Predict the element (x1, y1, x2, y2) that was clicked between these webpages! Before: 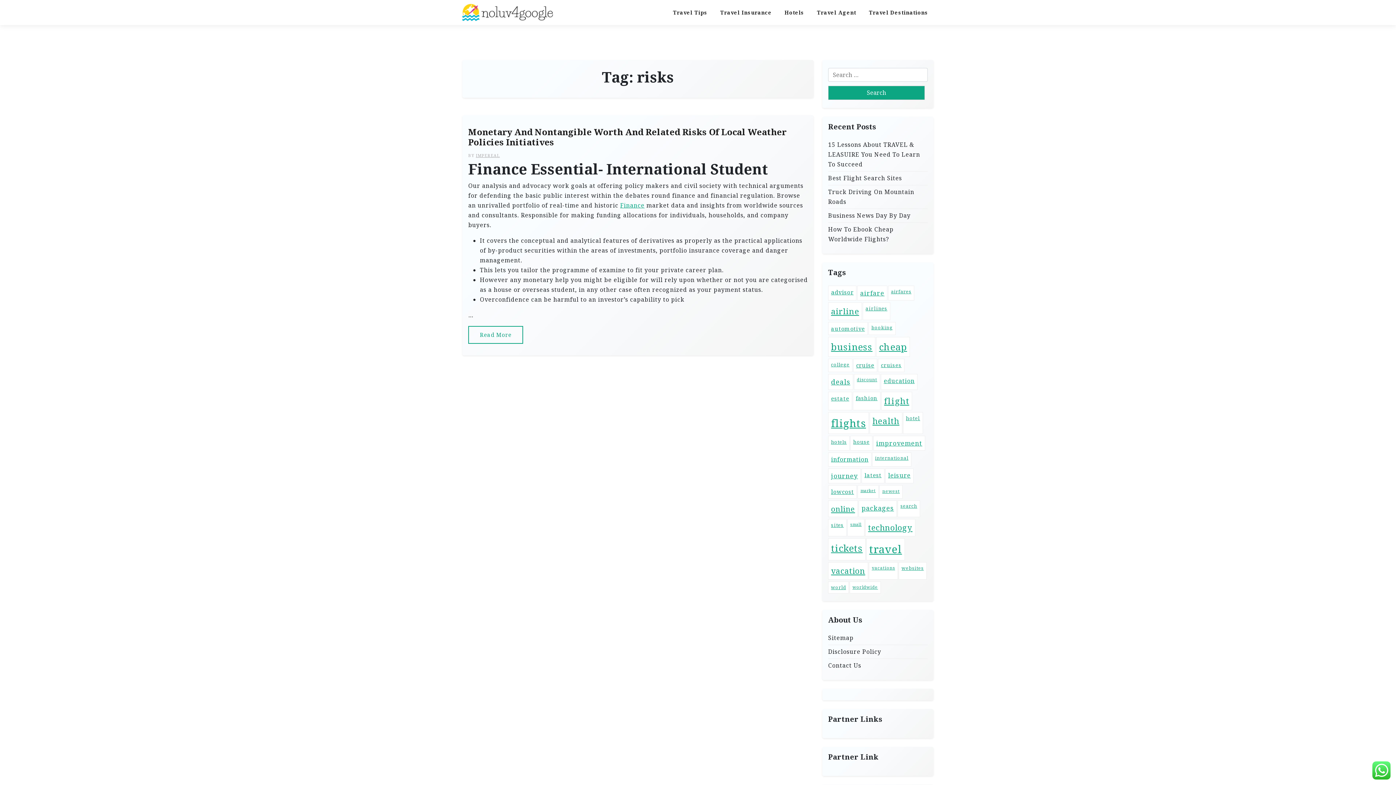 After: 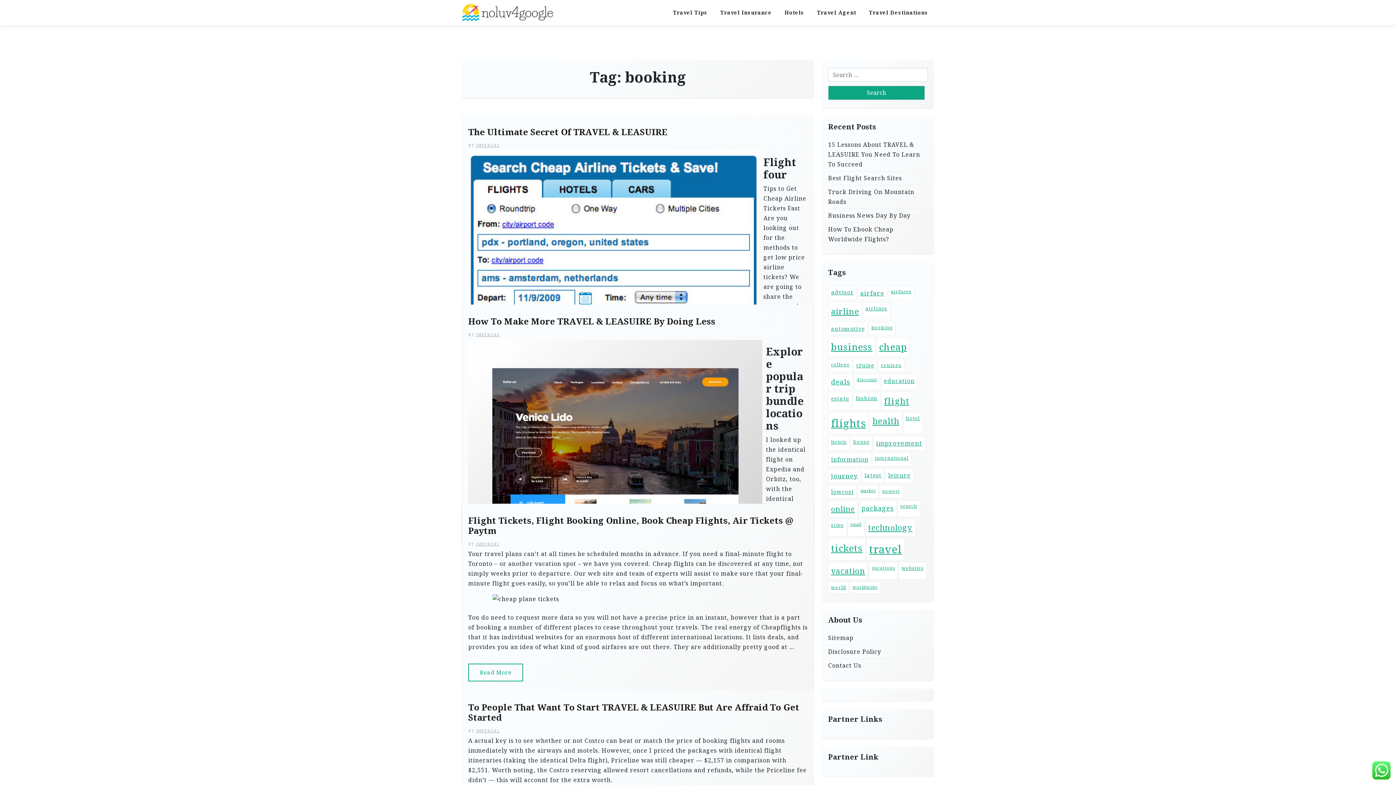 Action: bbox: (868, 322, 896, 335) label: booking (27 items)